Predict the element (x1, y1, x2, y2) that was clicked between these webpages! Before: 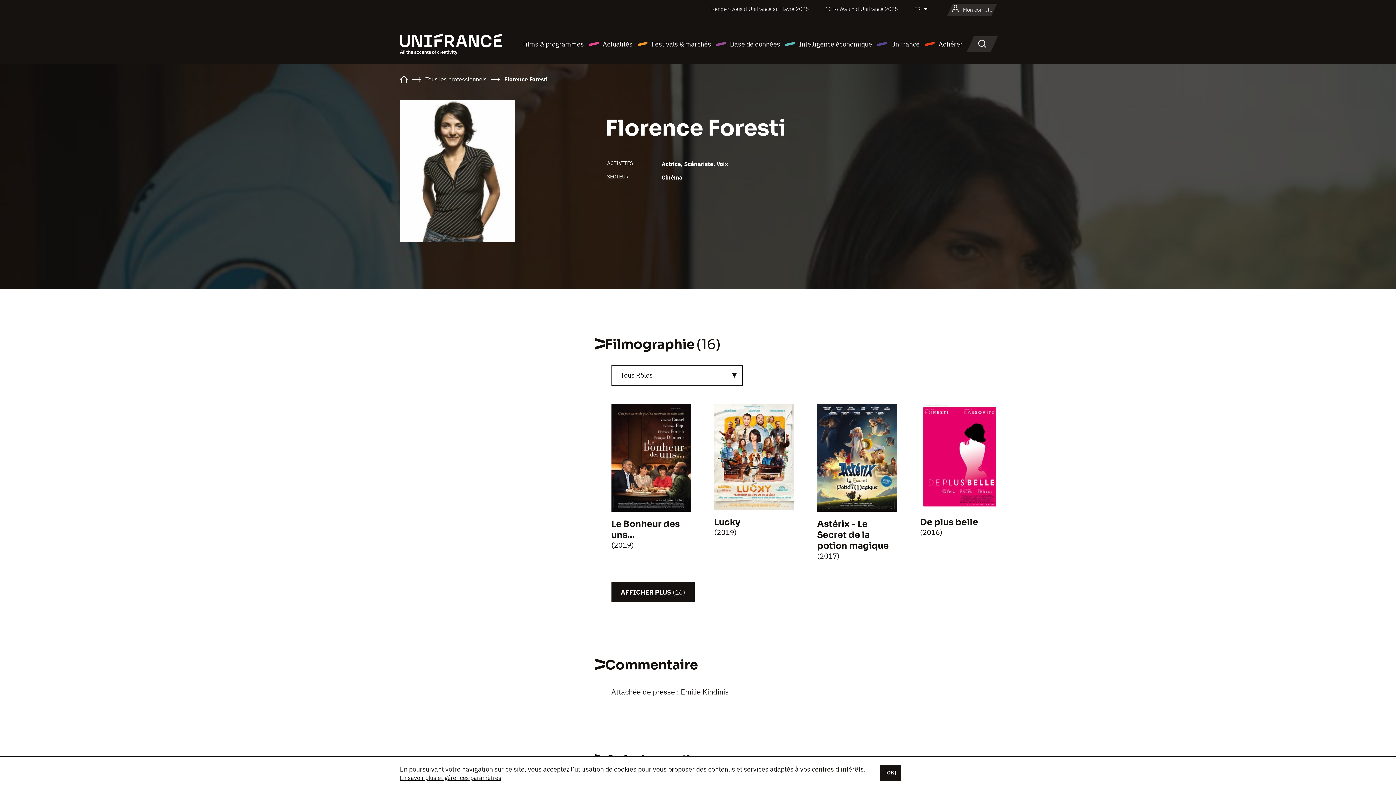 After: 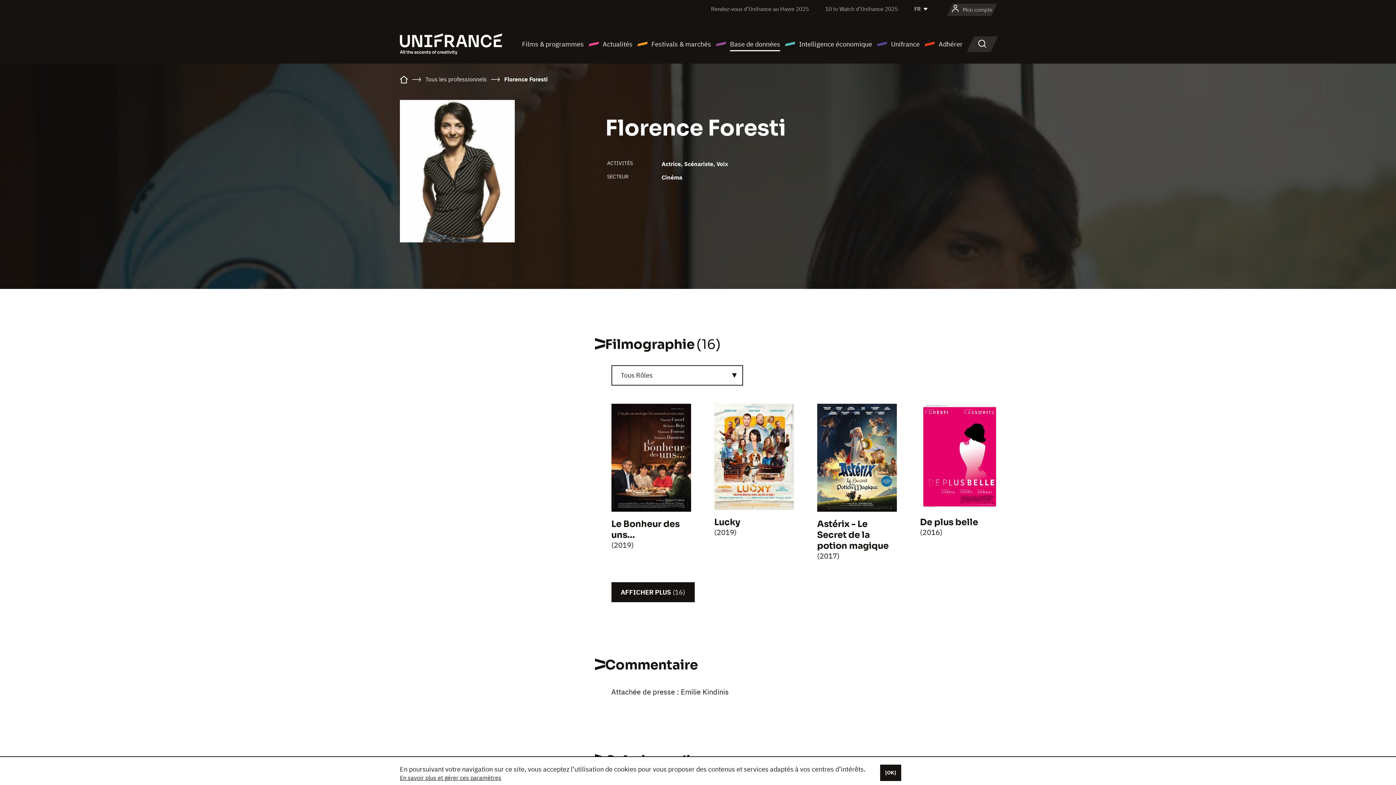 Action: label: Base de données bbox: (715, 38, 780, 49)